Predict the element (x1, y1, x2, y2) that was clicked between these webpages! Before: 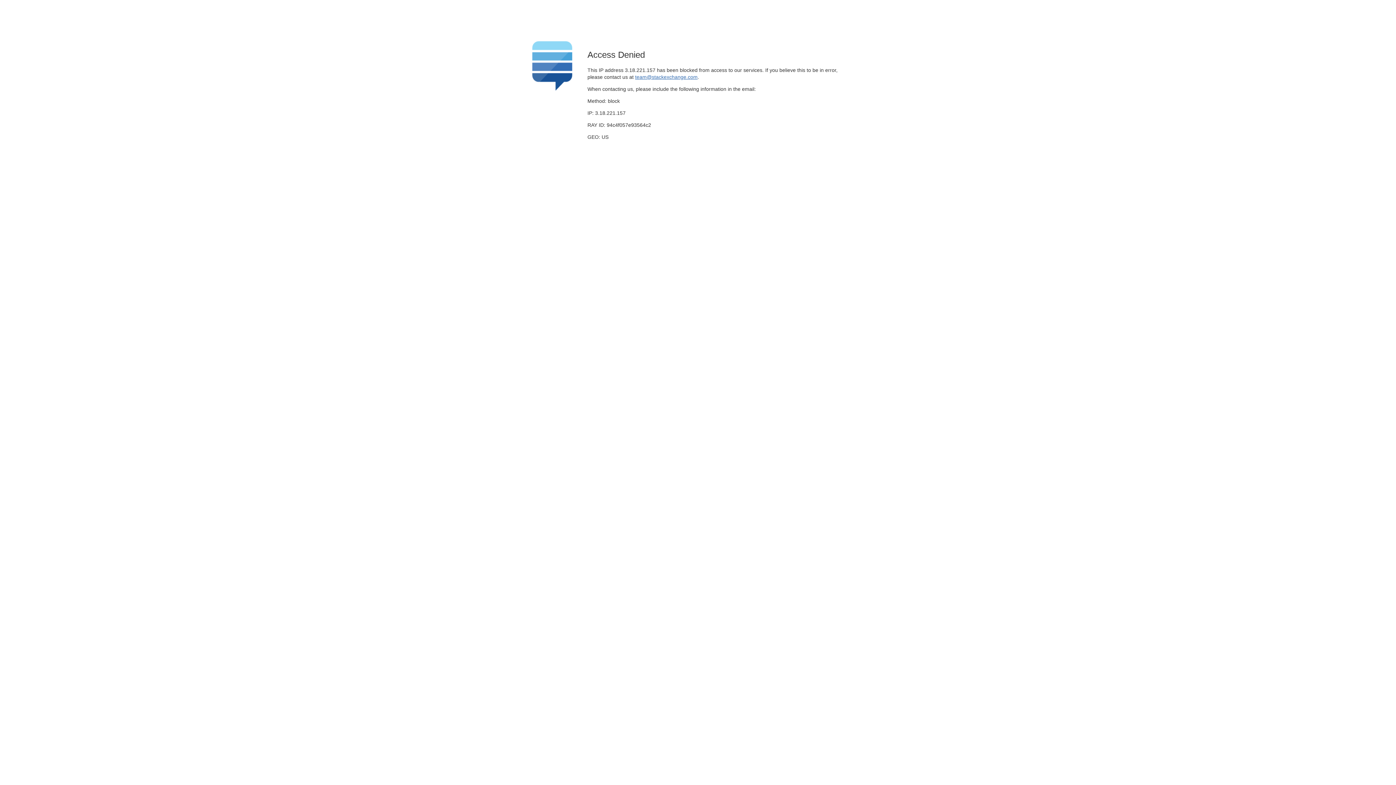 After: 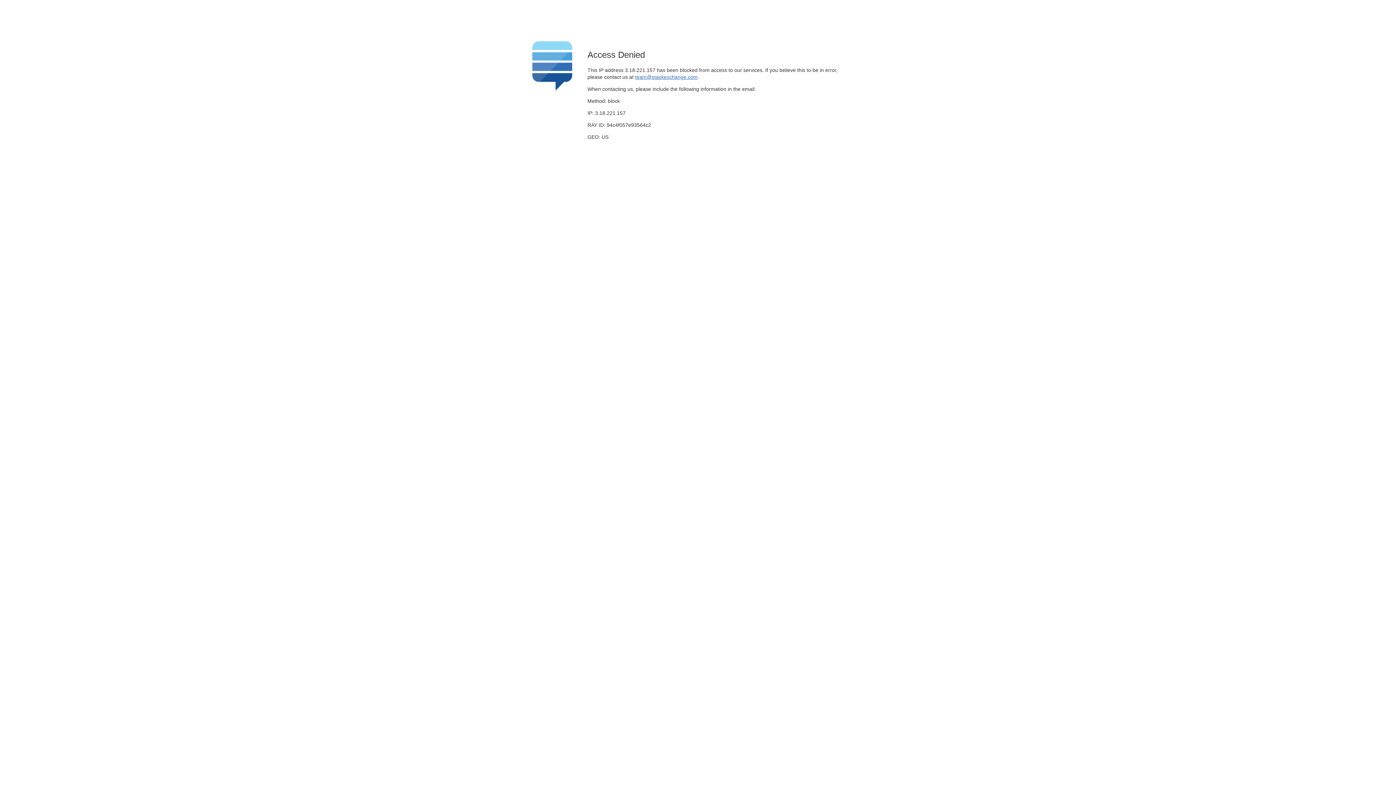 Action: label: team@stackexchange.com bbox: (635, 74, 697, 79)